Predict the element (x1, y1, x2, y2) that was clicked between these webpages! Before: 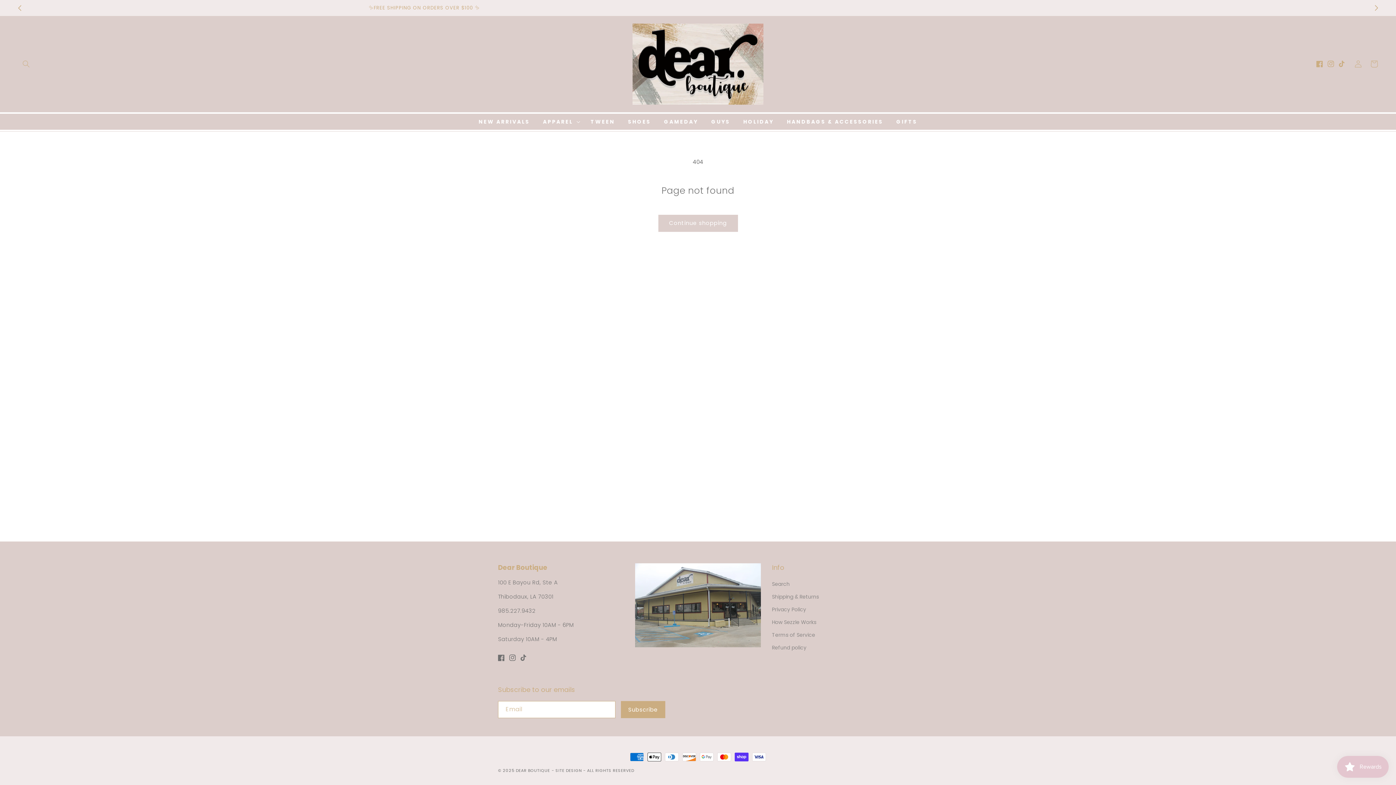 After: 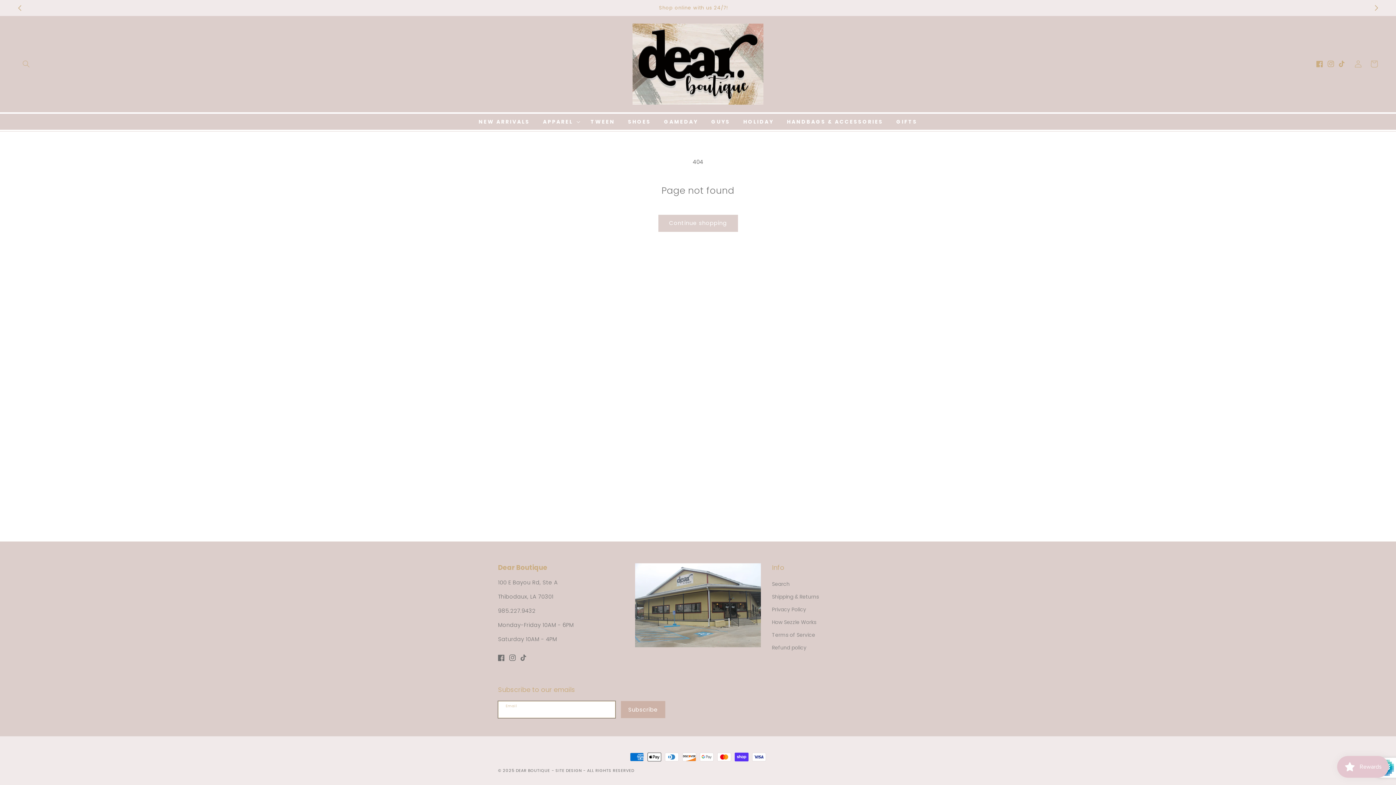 Action: bbox: (621, 701, 665, 718) label: Subscribe